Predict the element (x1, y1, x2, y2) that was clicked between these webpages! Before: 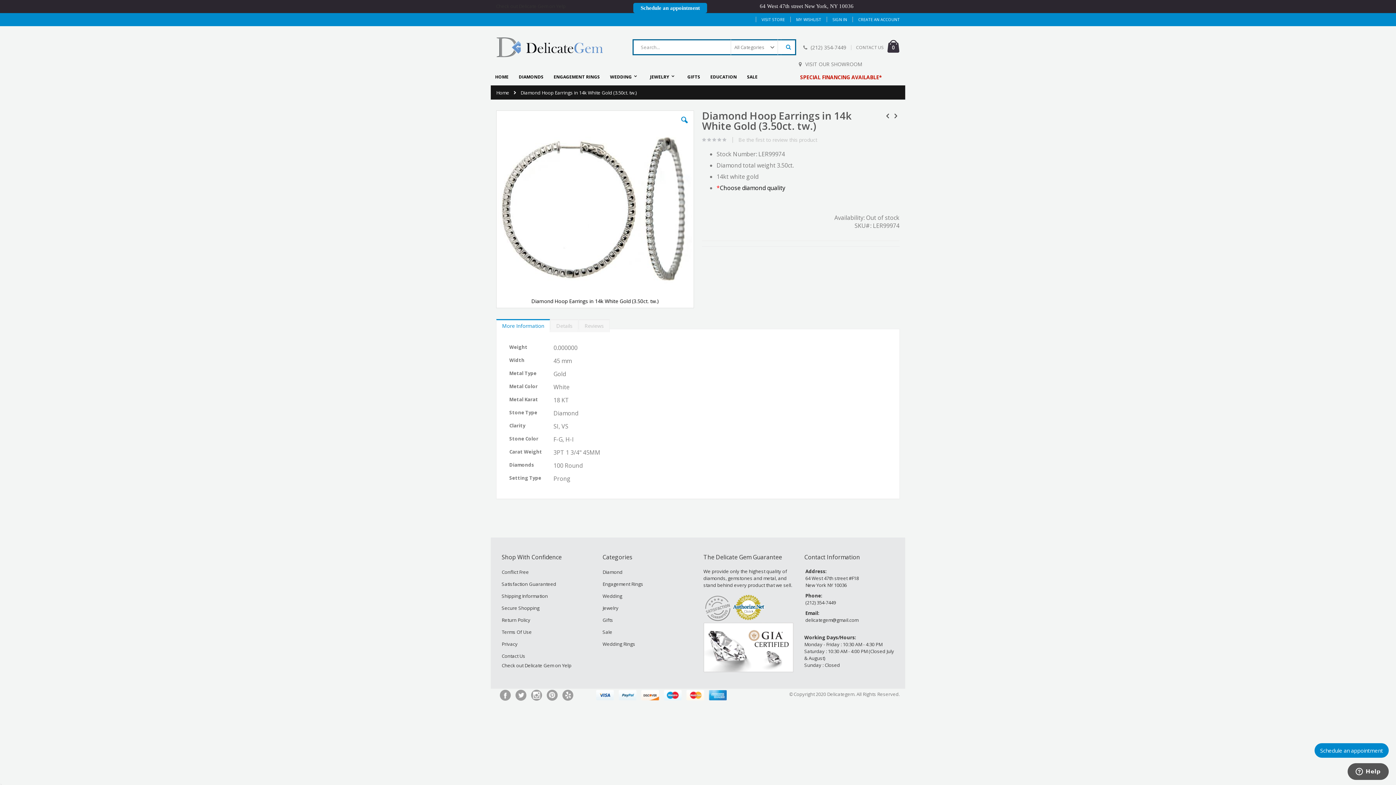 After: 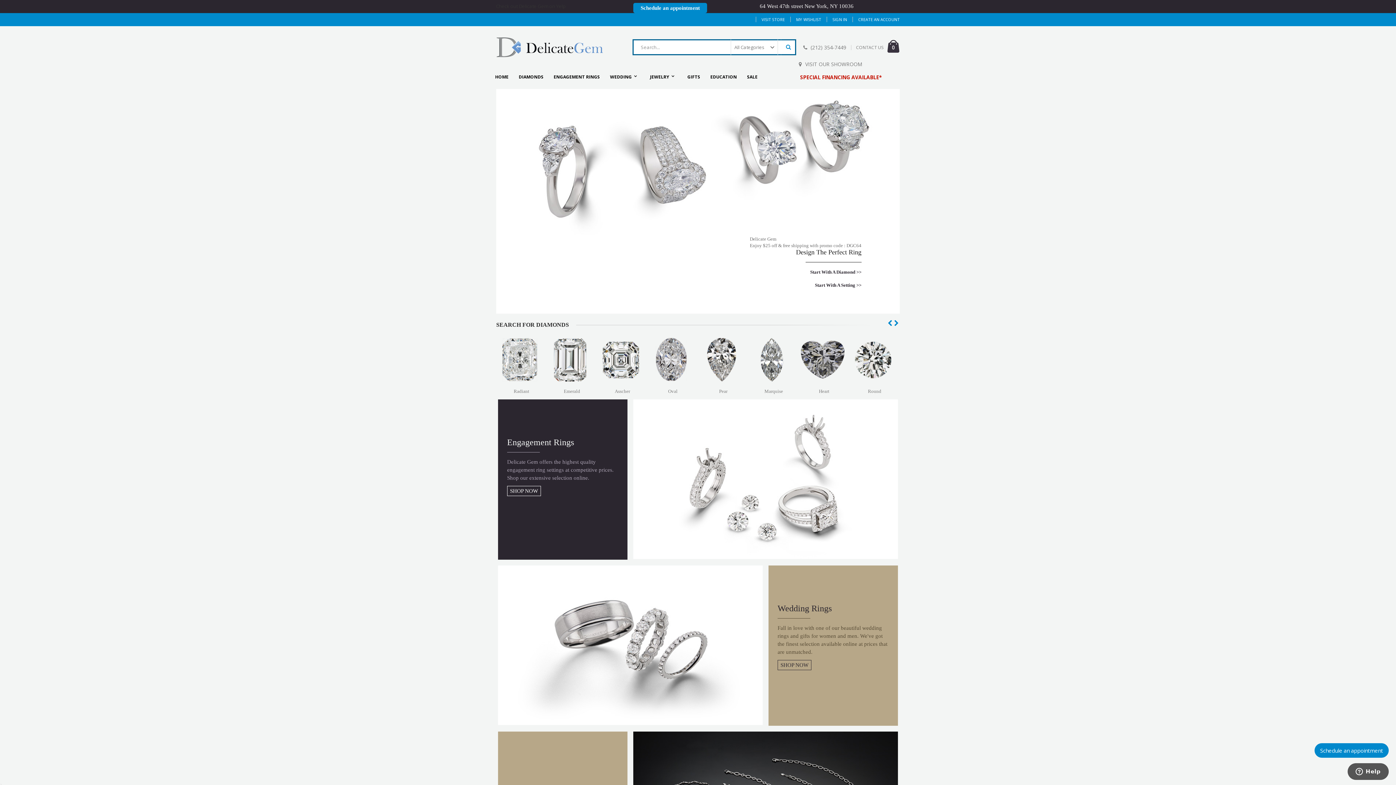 Action: bbox: (490, 68, 513, 85) label: HOME